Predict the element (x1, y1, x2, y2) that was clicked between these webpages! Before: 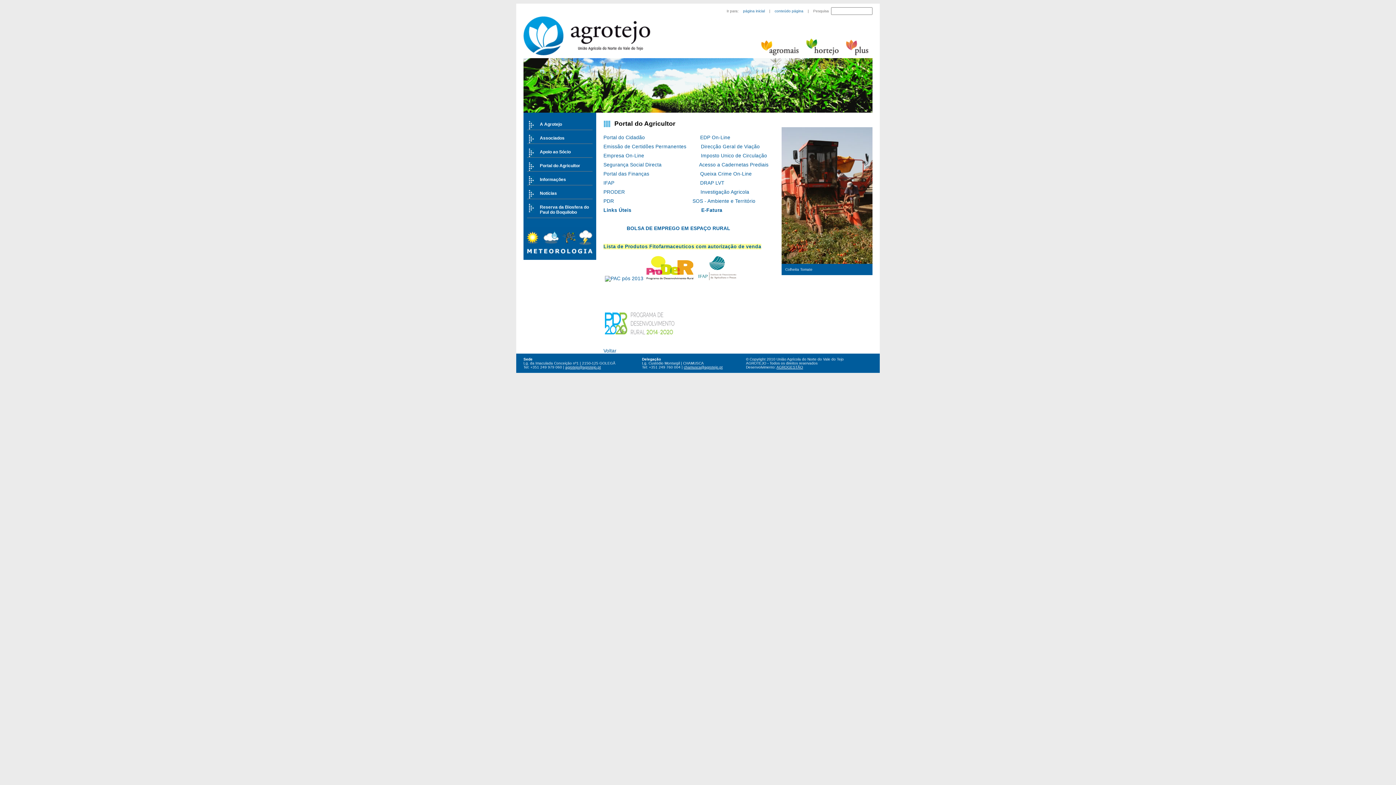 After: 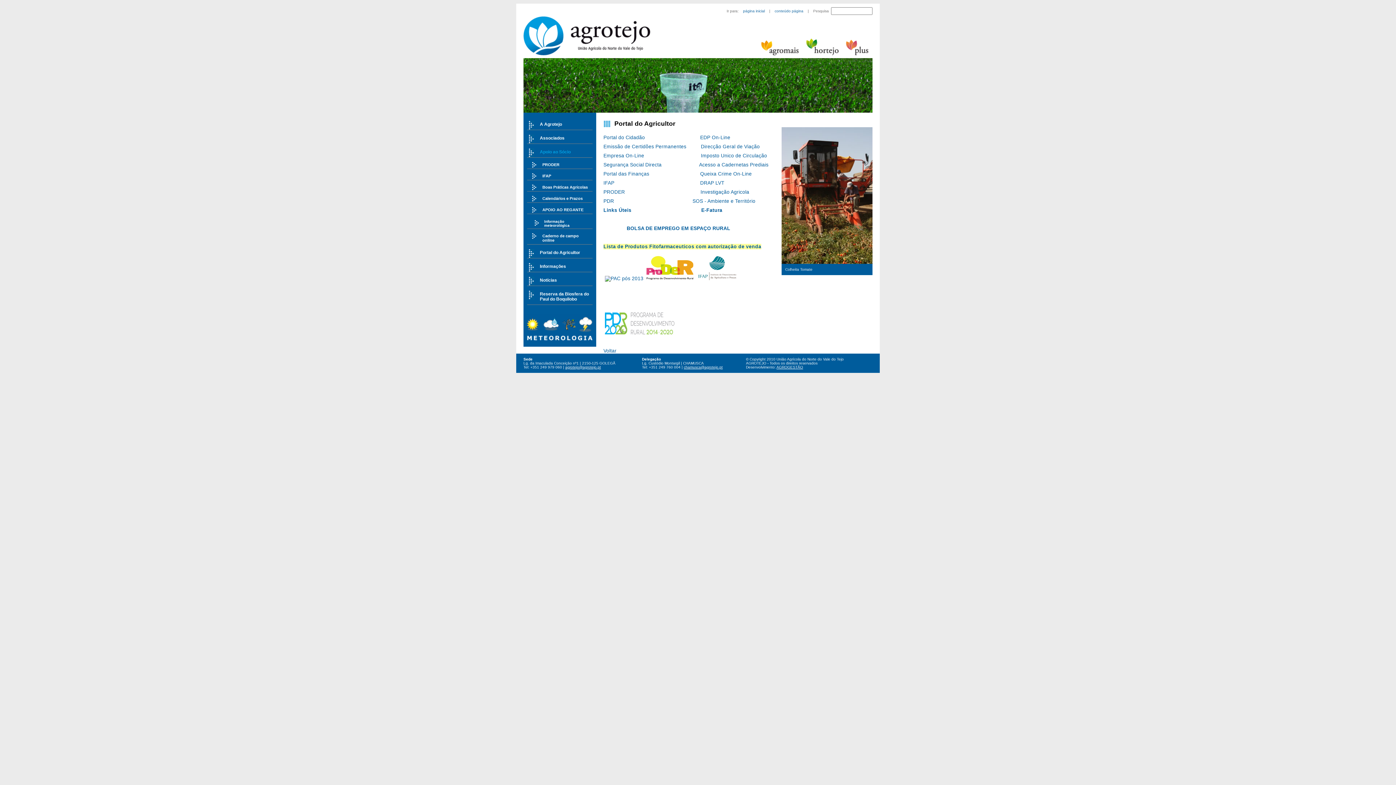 Action: label: Apoio ao Sócio bbox: (529, 148, 590, 155)